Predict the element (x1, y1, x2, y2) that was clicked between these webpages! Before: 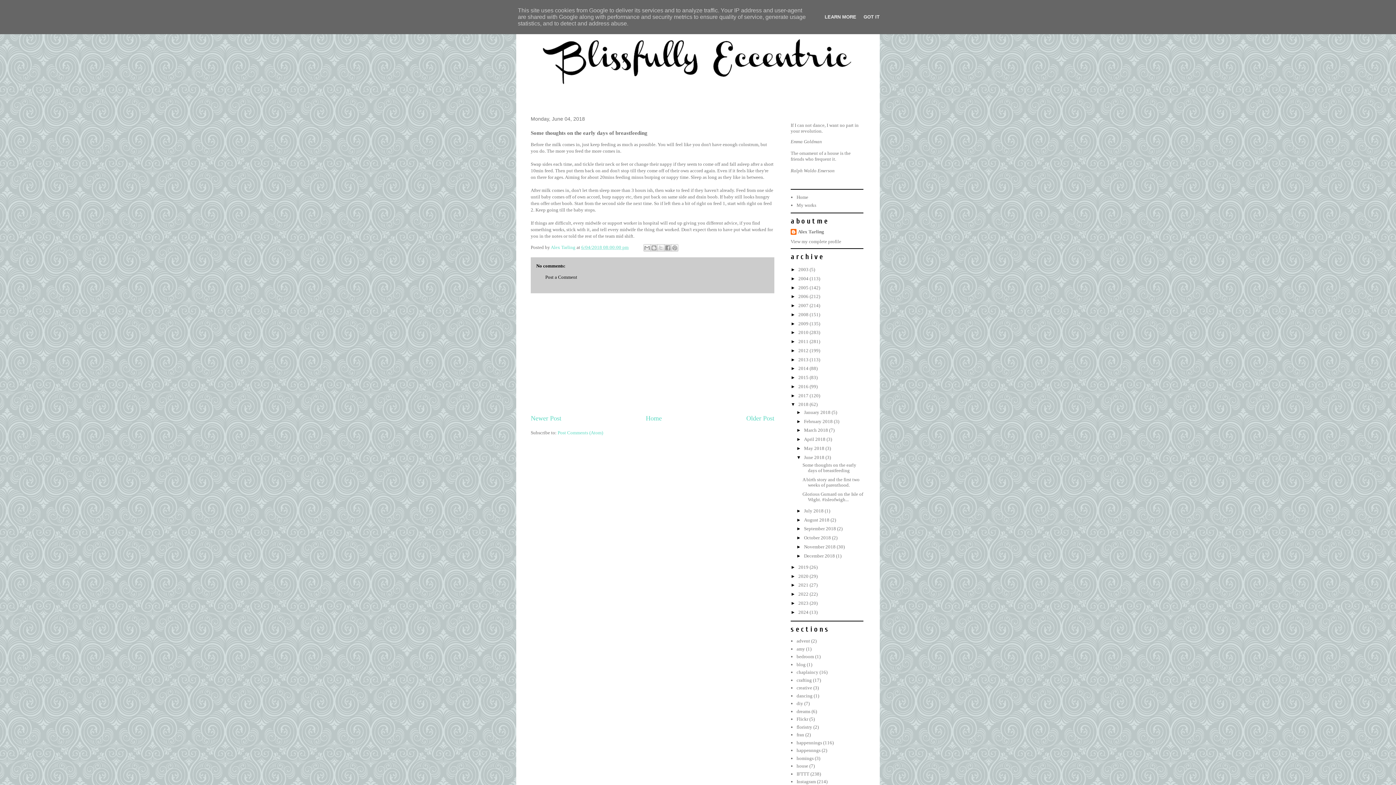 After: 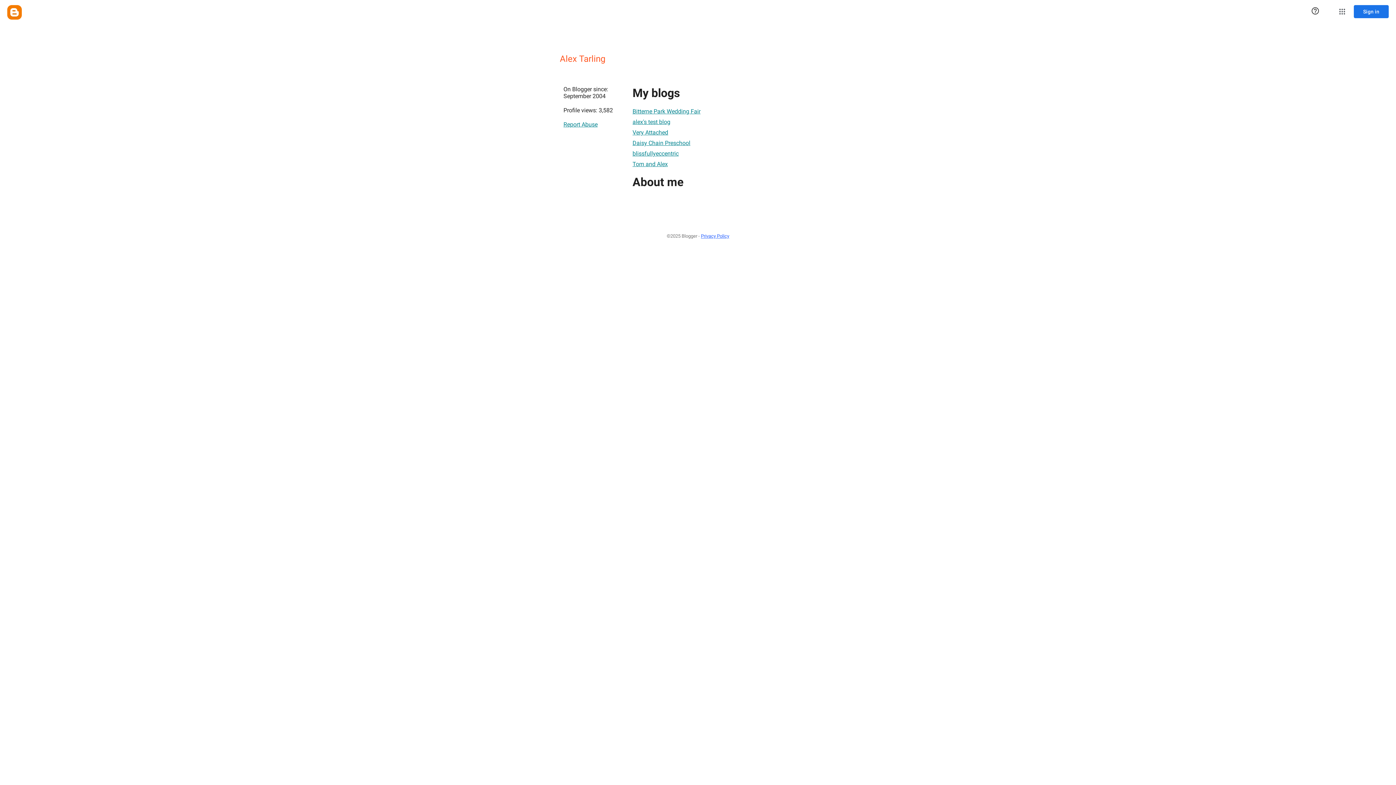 Action: label: Alex Tarling  bbox: (550, 244, 576, 250)